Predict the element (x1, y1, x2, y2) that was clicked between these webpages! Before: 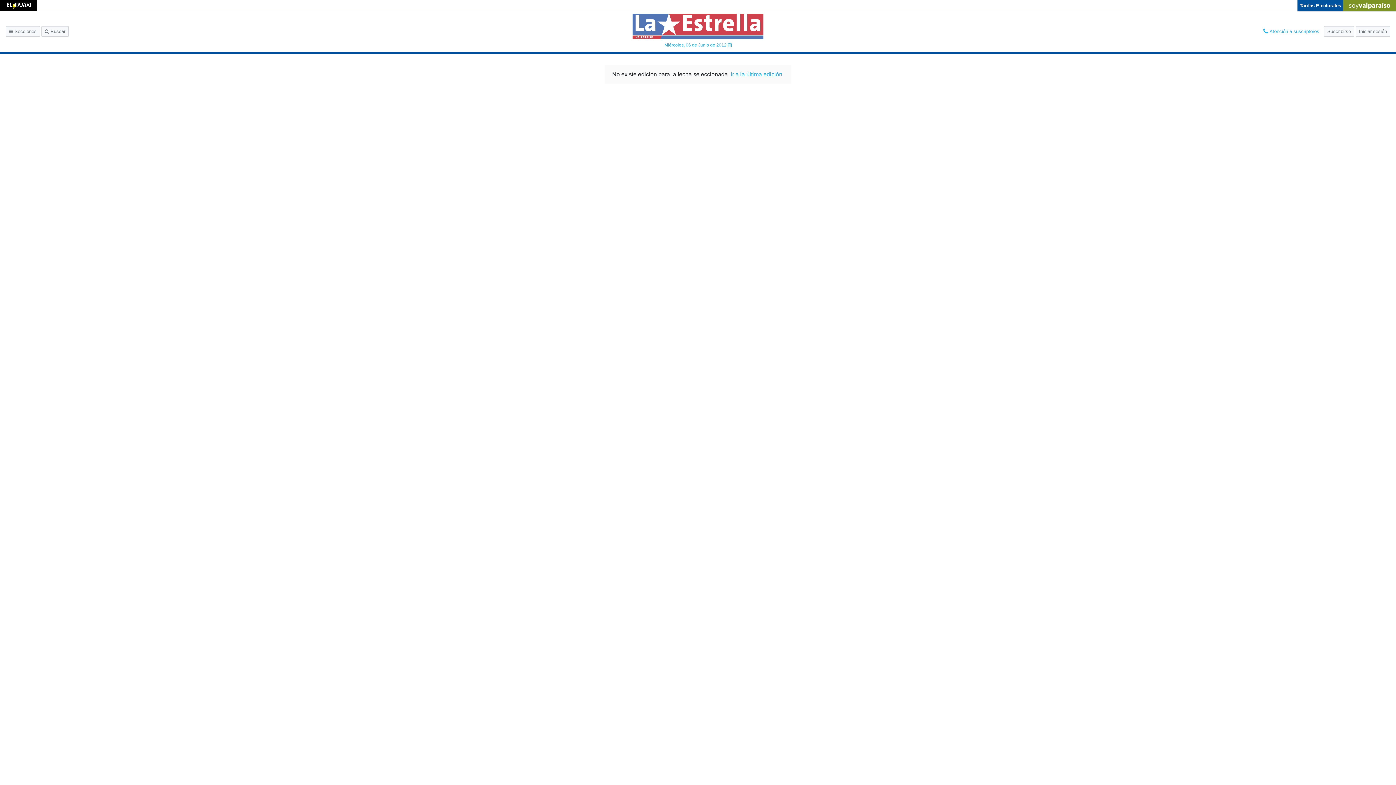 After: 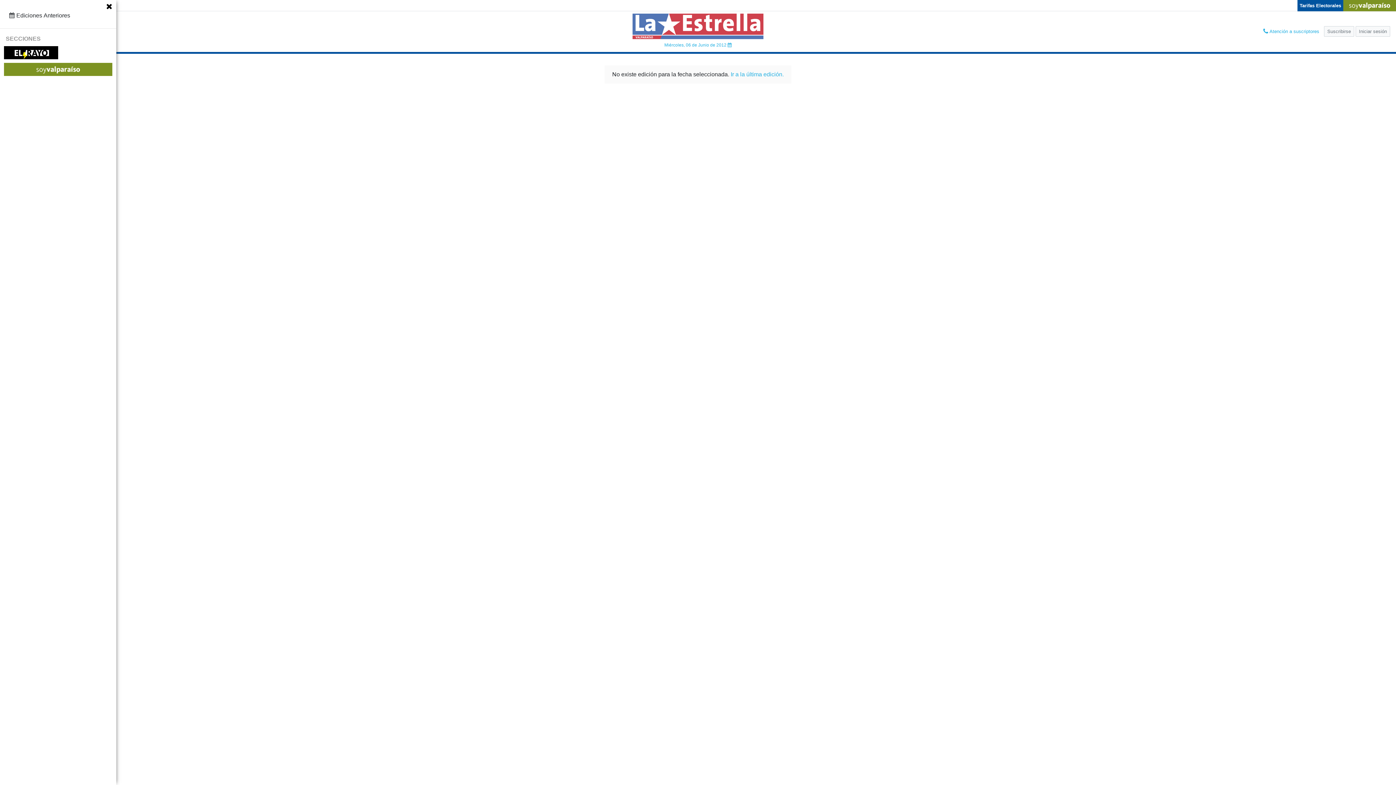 Action: bbox: (5, 26, 40, 36) label:  Secciones